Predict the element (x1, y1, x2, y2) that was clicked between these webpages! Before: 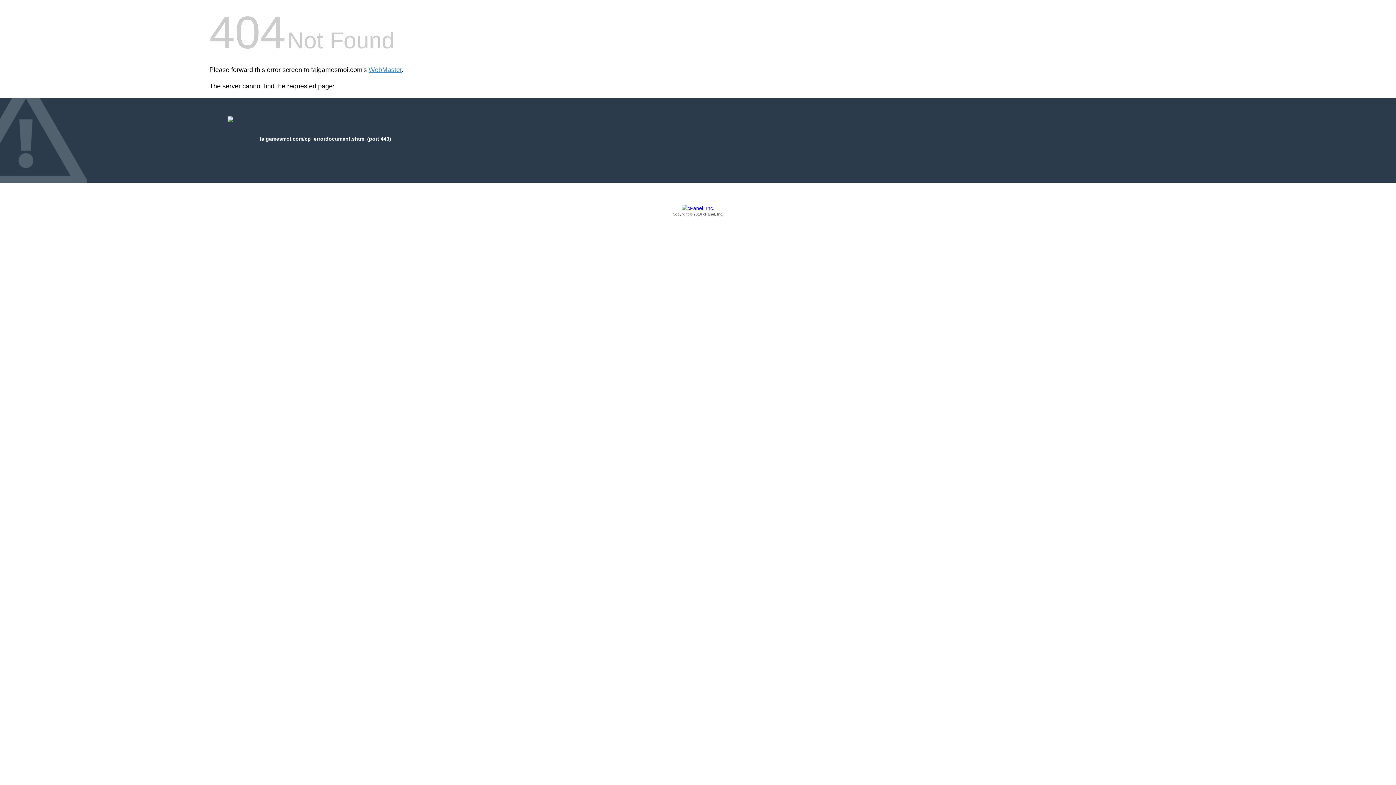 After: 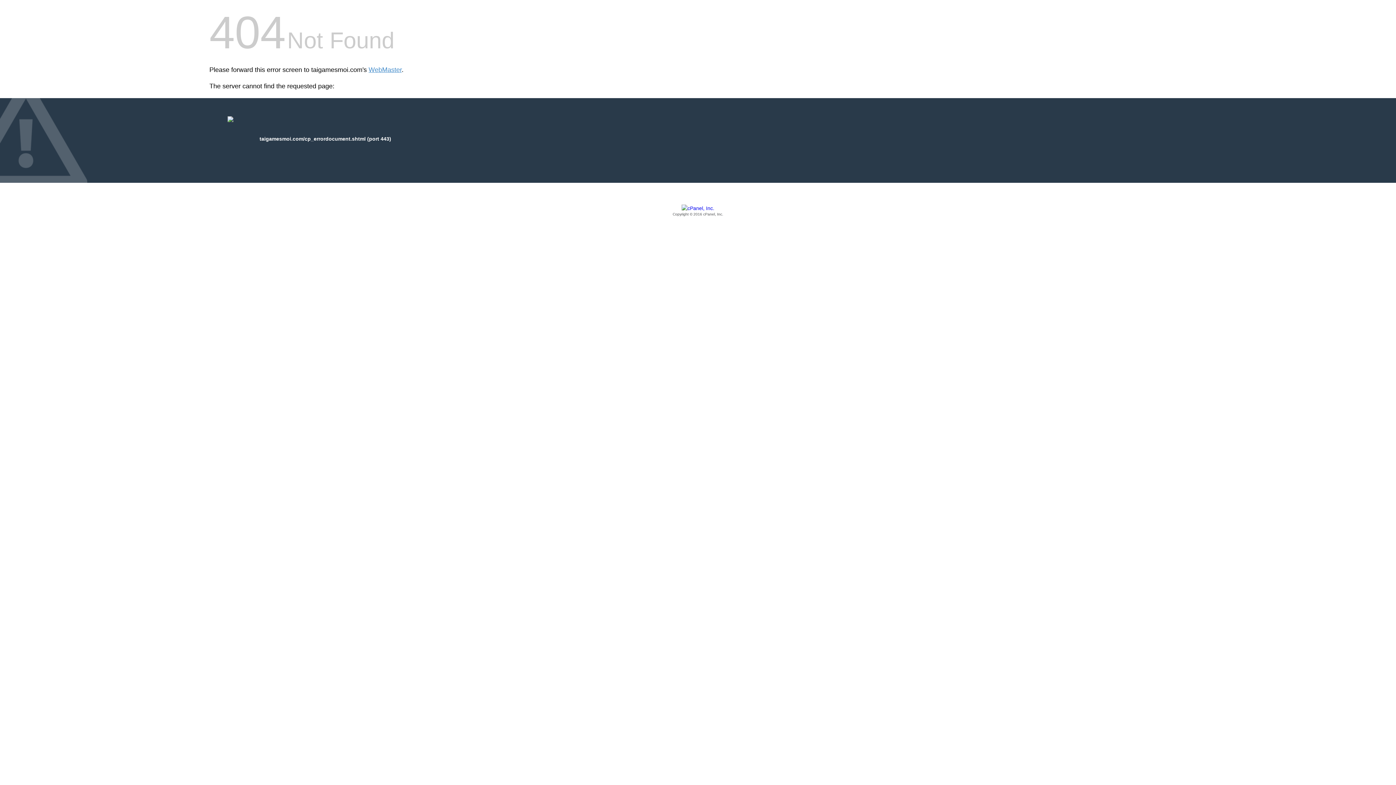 Action: bbox: (209, 205, 1186, 217) label: Copyright © 2016 cPanel, Inc.